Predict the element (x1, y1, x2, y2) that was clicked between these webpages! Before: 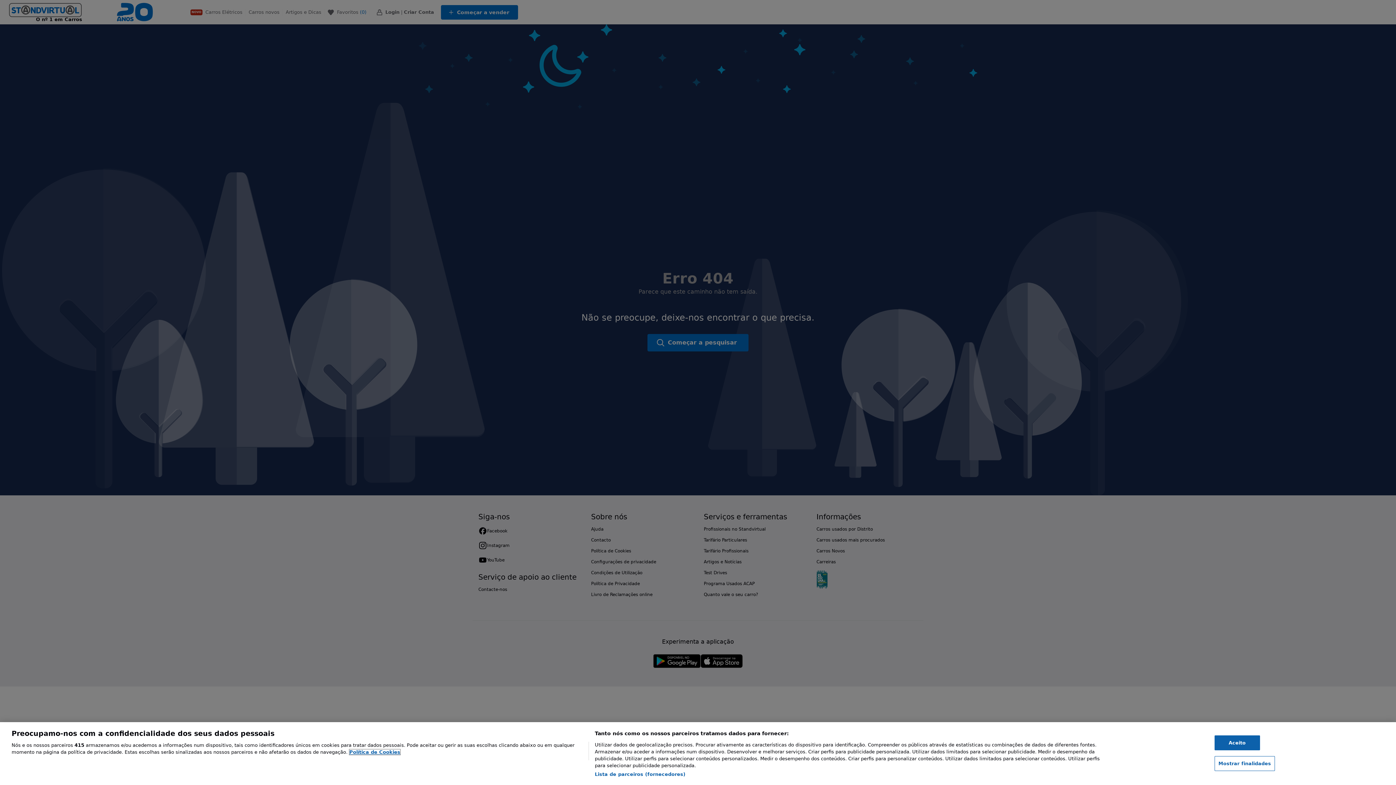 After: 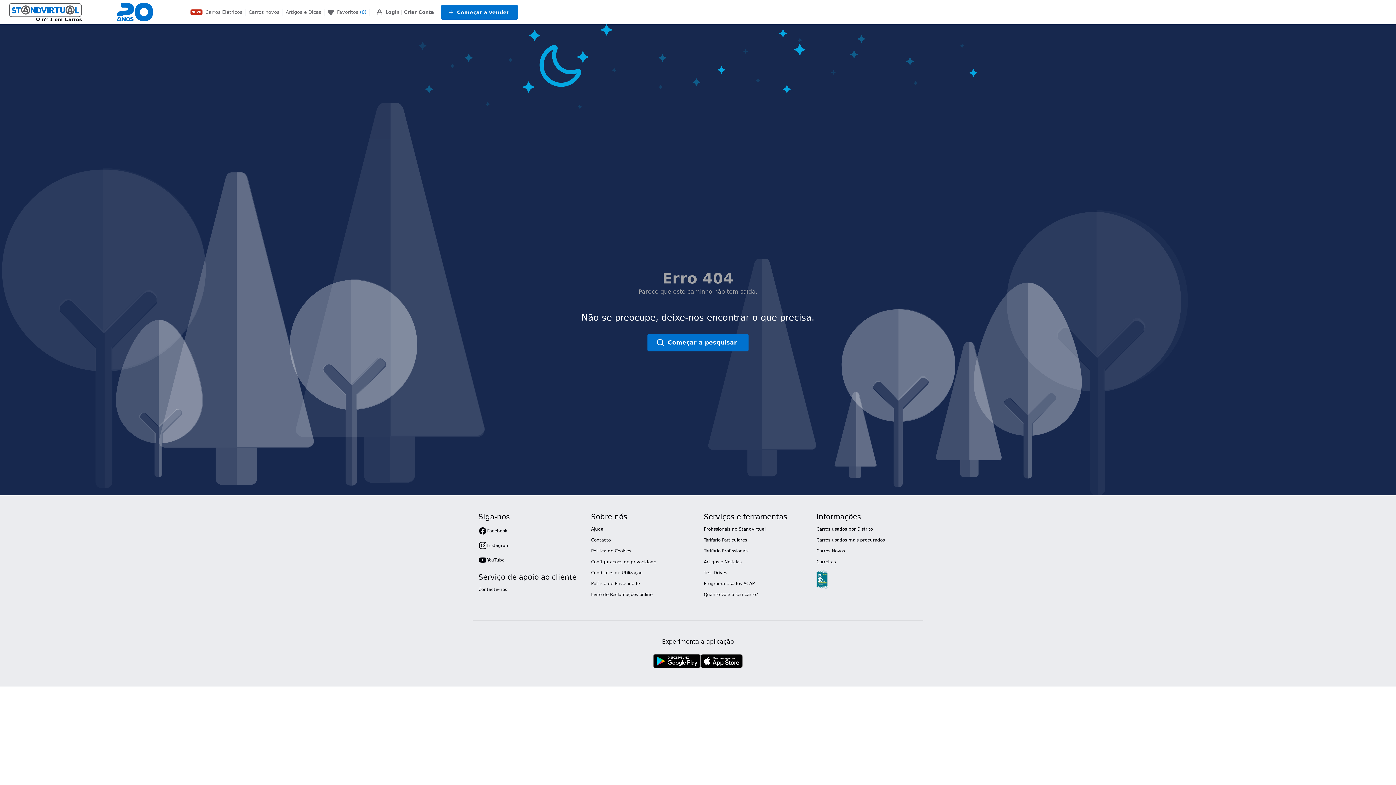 Action: label: Aceito bbox: (1214, 735, 1260, 750)